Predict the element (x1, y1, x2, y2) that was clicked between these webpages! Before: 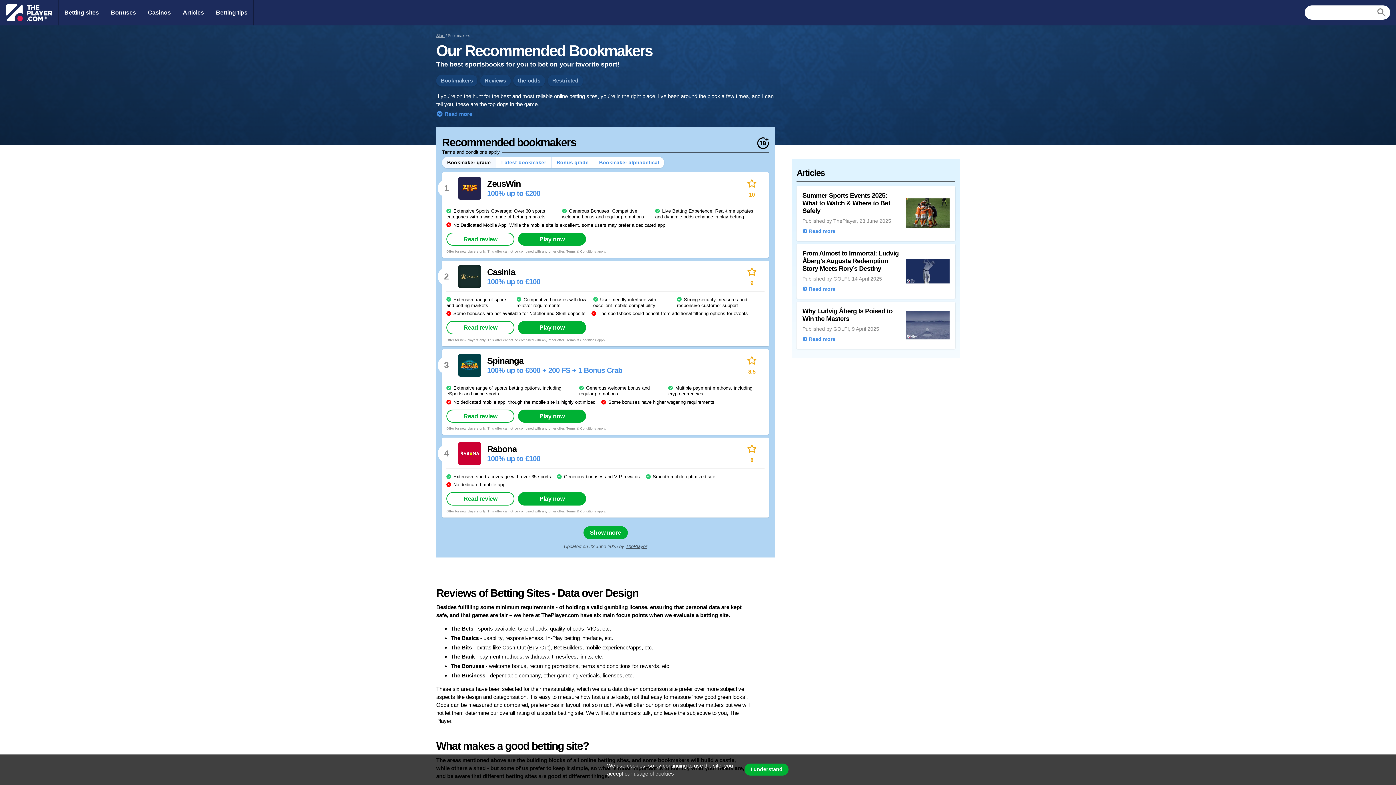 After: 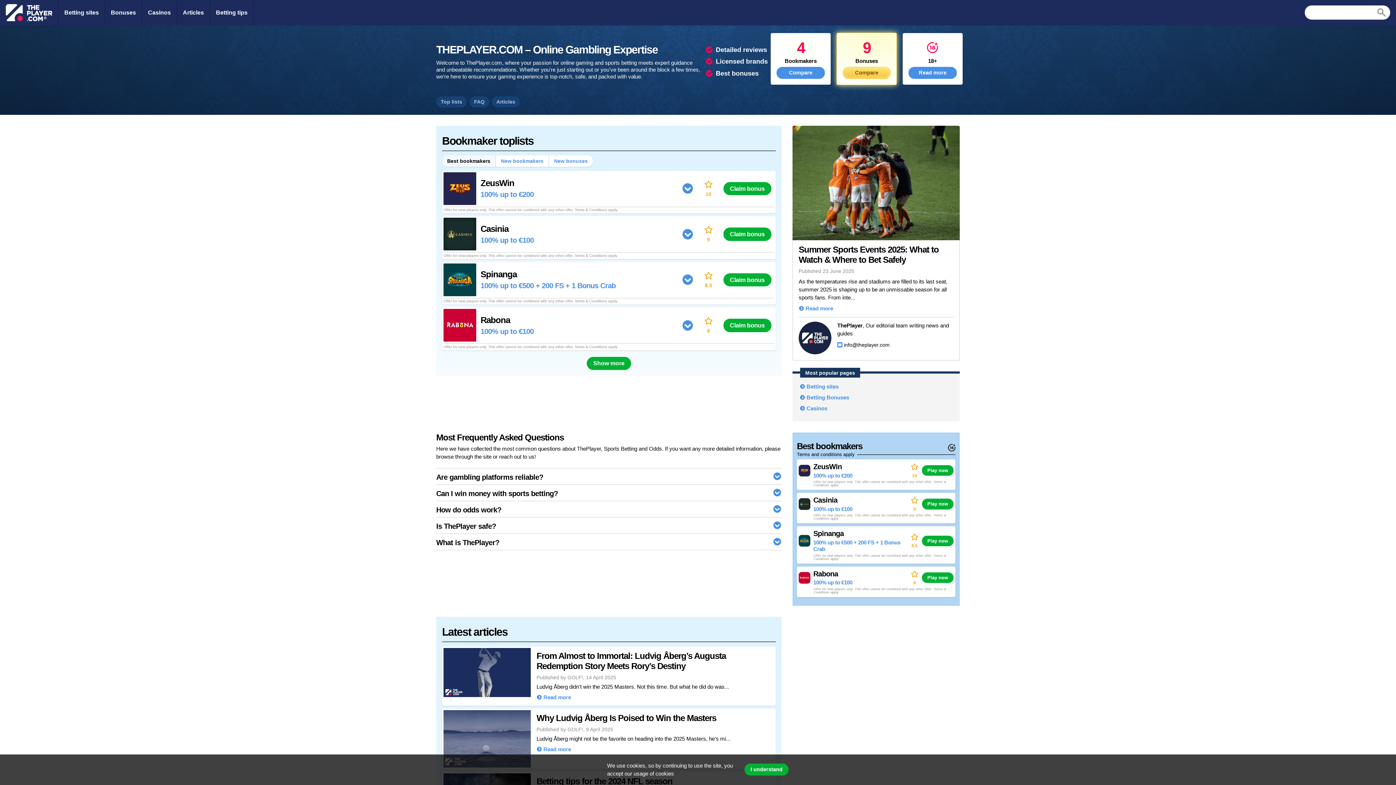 Action: bbox: (436, 32, 444, 38) label: Start